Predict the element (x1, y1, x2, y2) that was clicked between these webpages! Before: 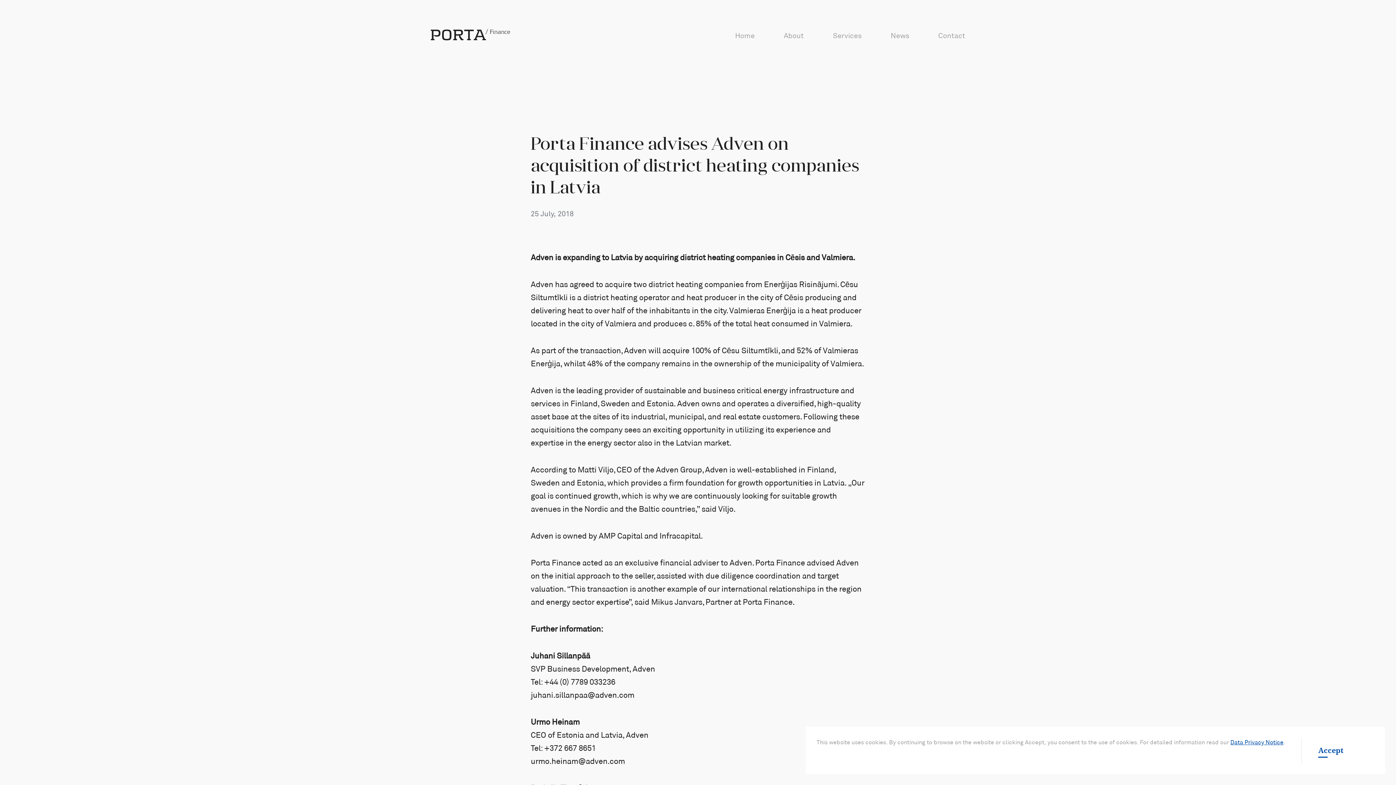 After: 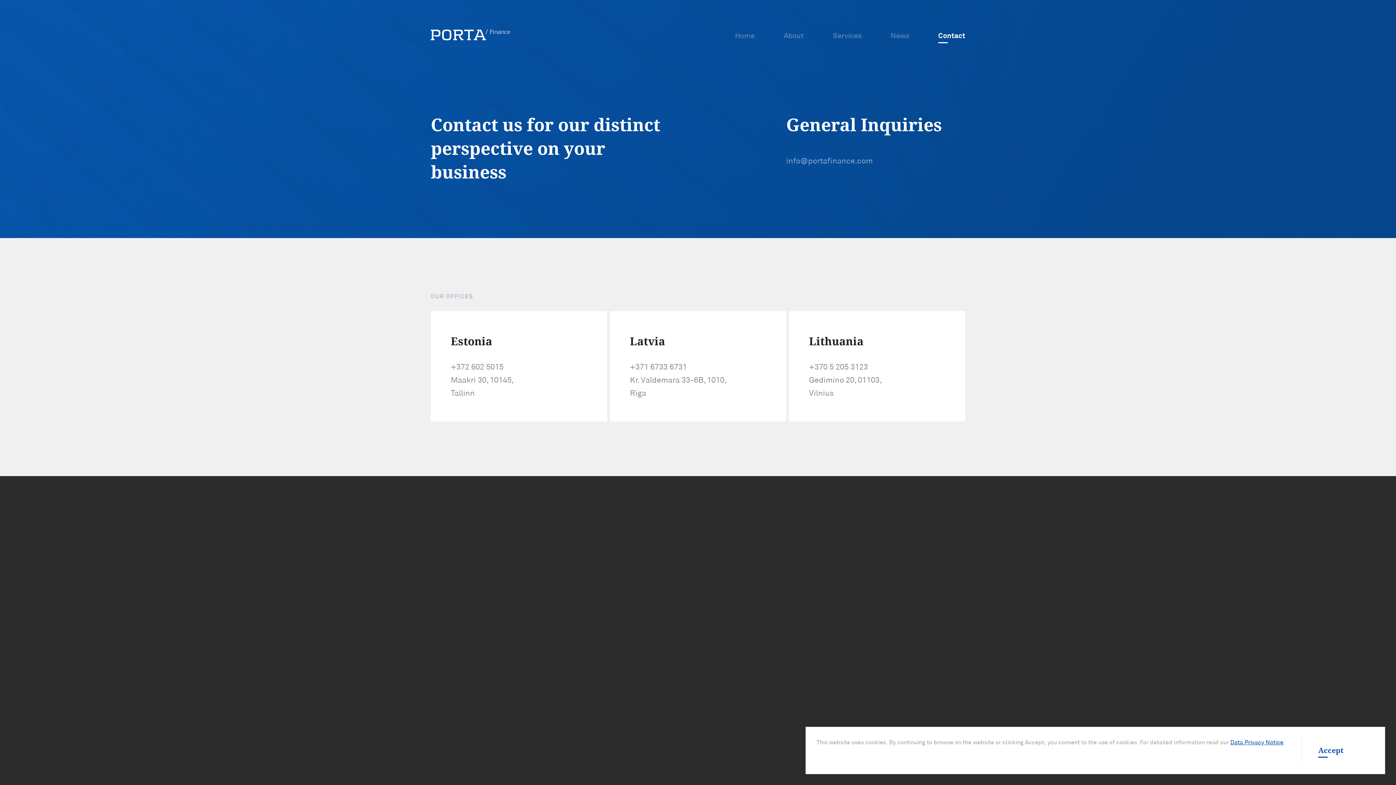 Action: bbox: (938, 30, 965, 40) label: Contact